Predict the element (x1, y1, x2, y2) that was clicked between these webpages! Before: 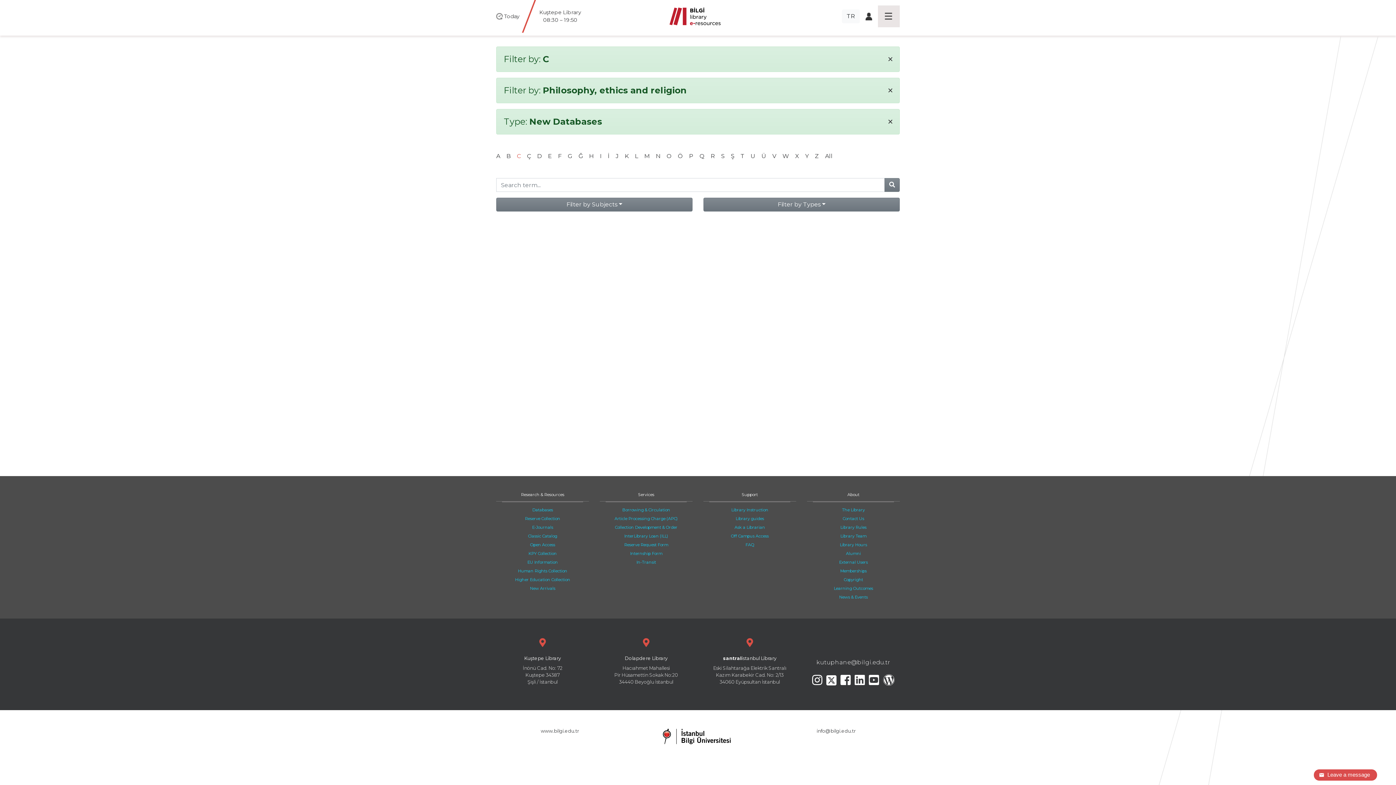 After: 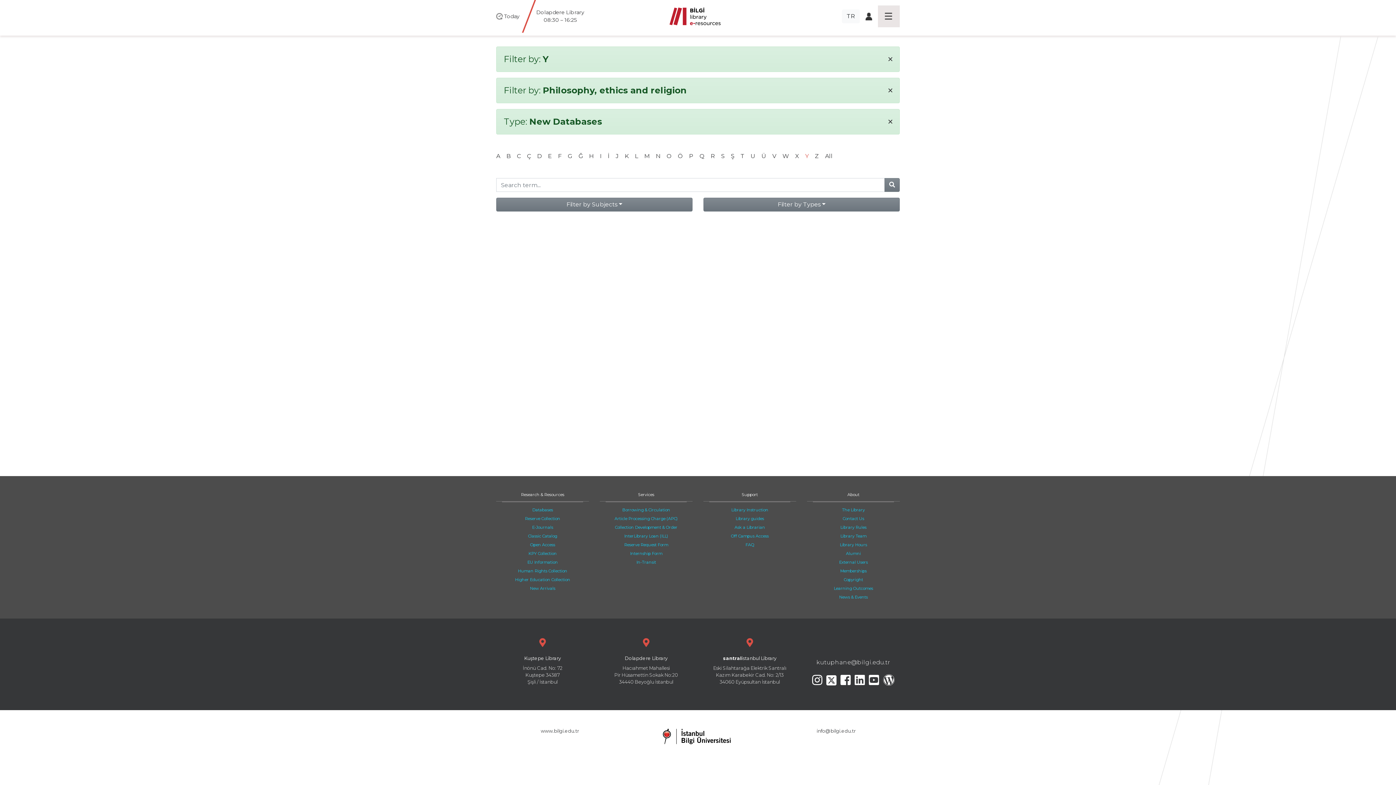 Action: label: Y bbox: (805, 152, 809, 159)